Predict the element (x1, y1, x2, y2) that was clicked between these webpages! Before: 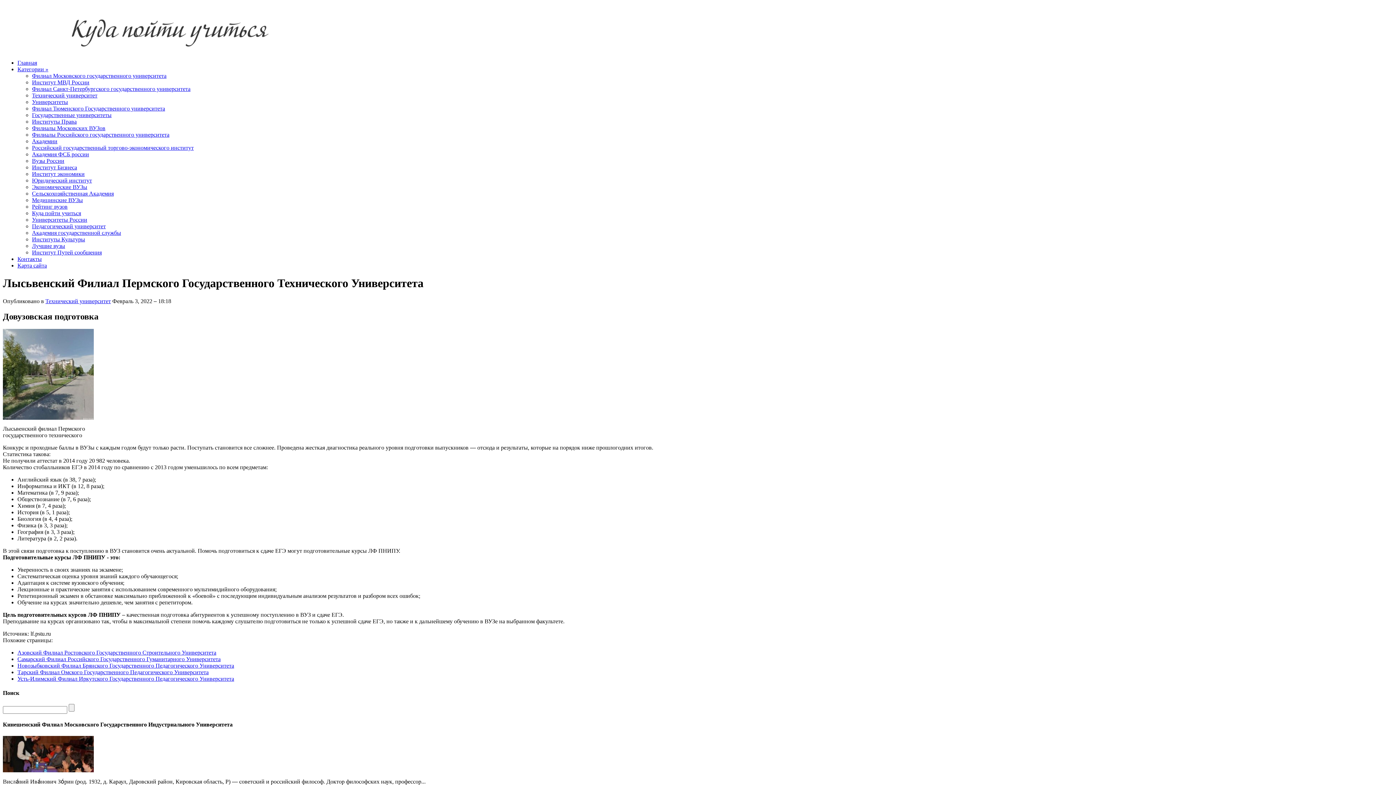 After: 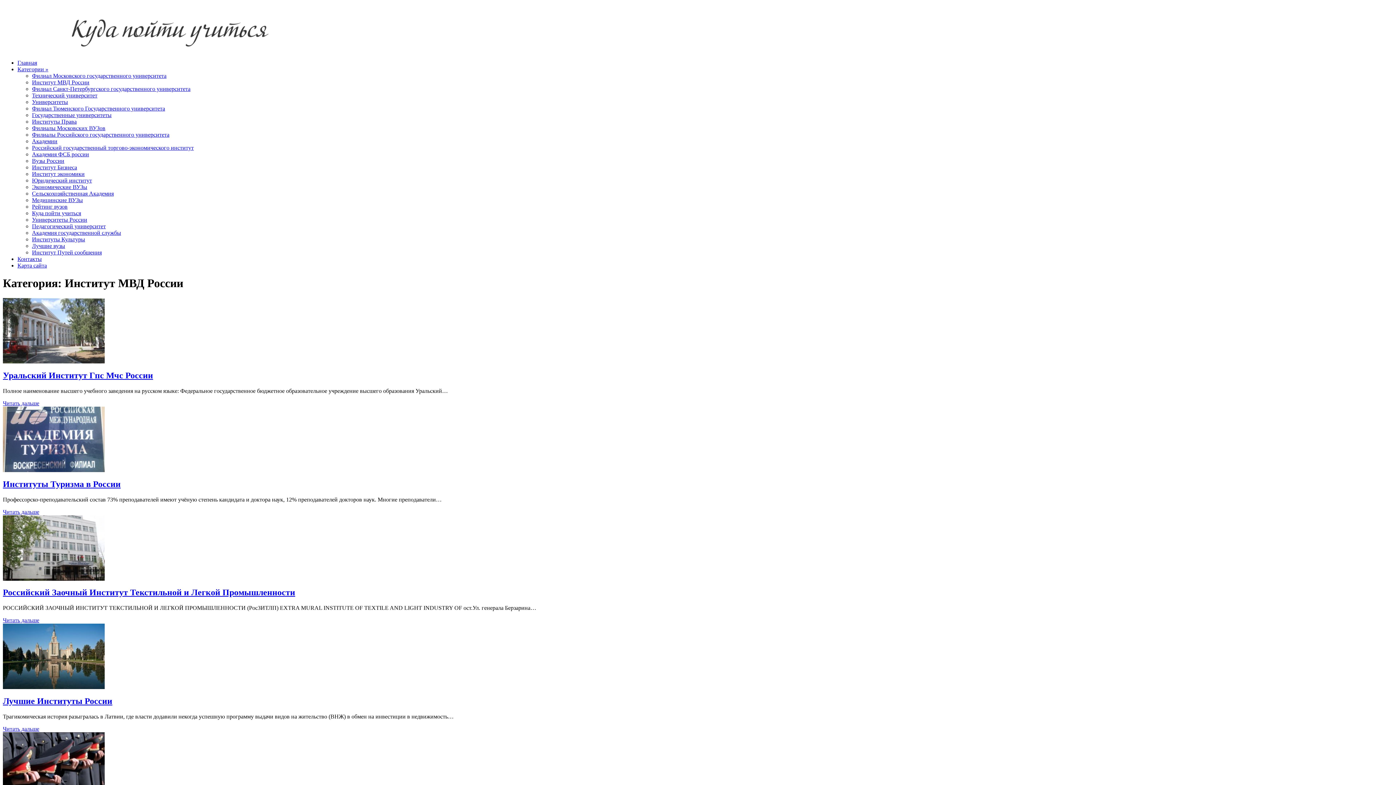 Action: bbox: (32, 79, 89, 85) label: Институт МВД России